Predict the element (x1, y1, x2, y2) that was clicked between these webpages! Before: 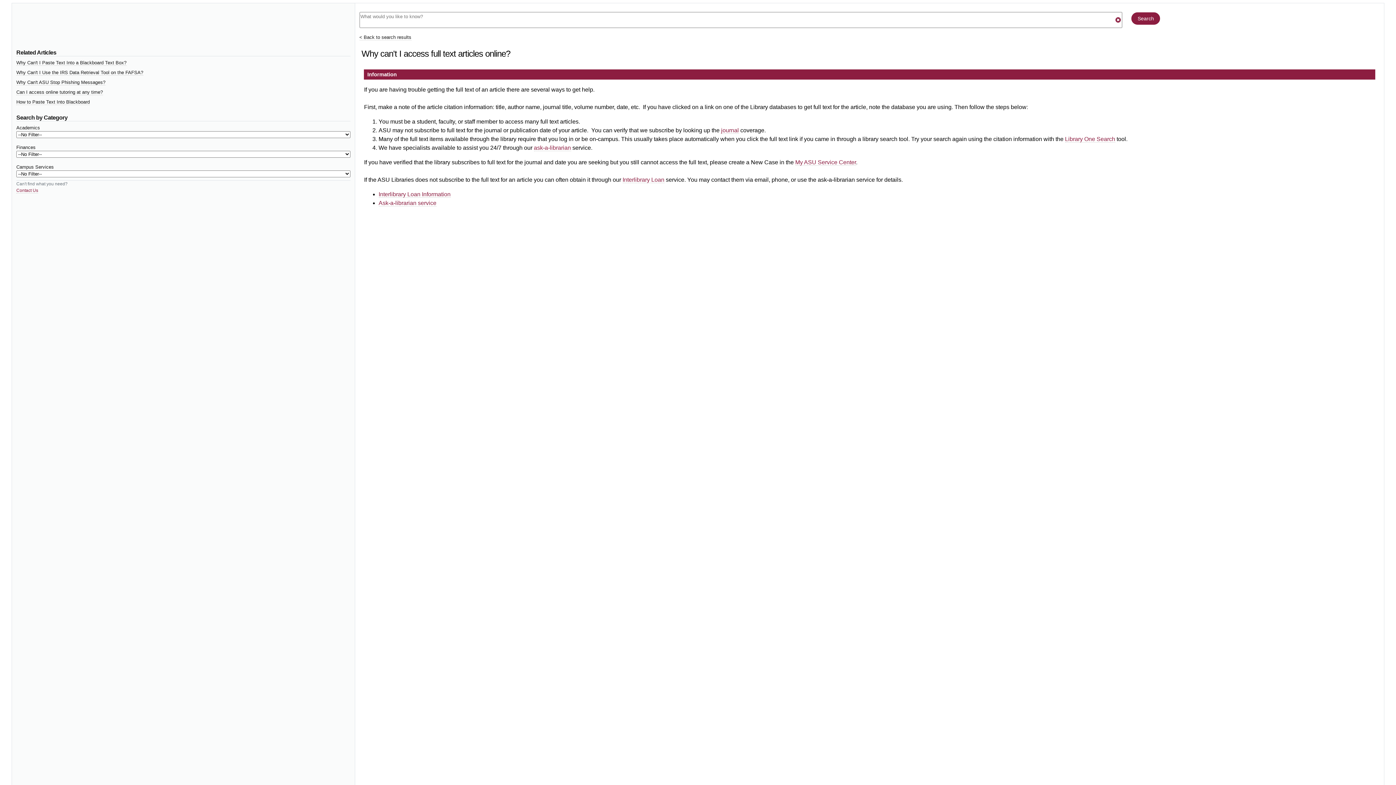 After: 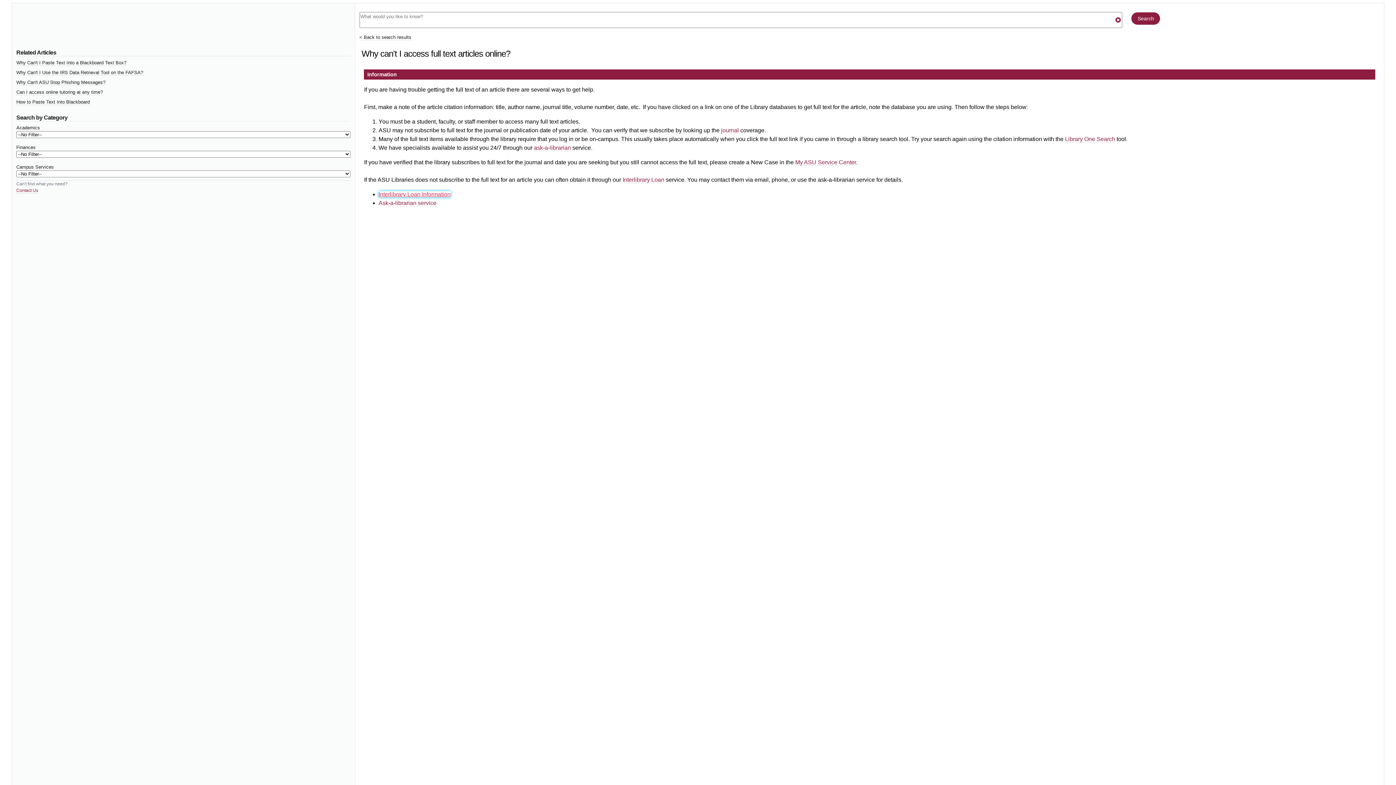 Action: label: Interlibrary Loan Information bbox: (378, 191, 450, 197)